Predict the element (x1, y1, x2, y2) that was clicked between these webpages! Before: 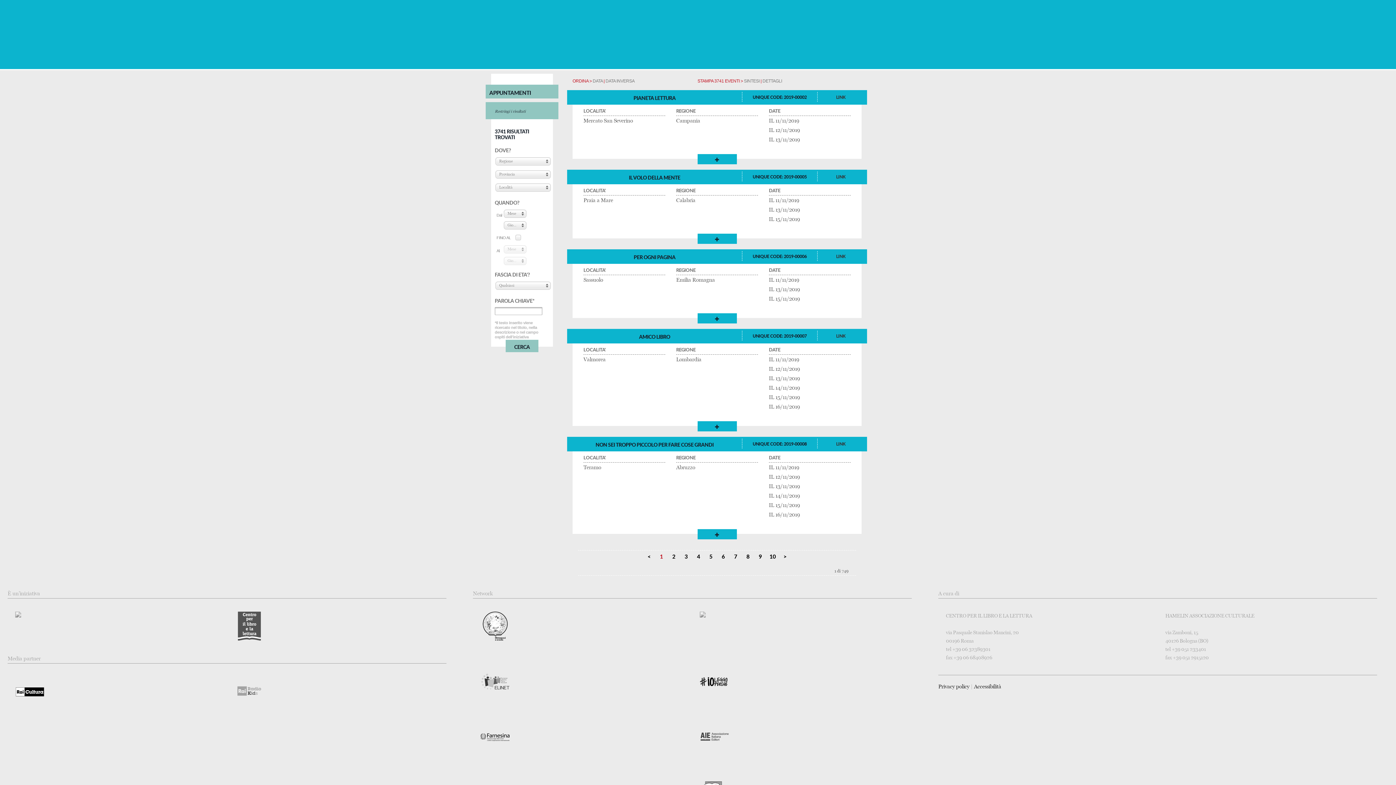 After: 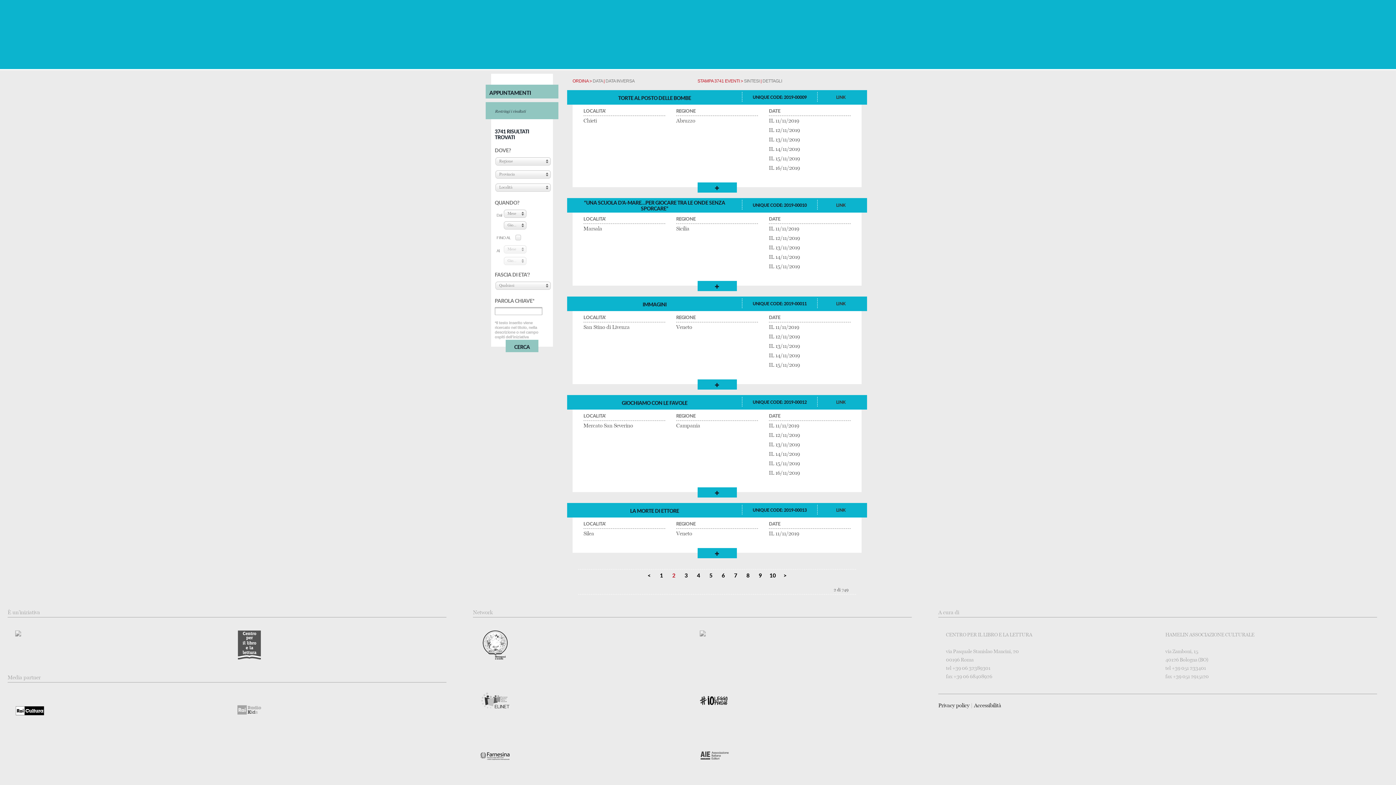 Action: label: 2 bbox: (667, 550, 680, 561)